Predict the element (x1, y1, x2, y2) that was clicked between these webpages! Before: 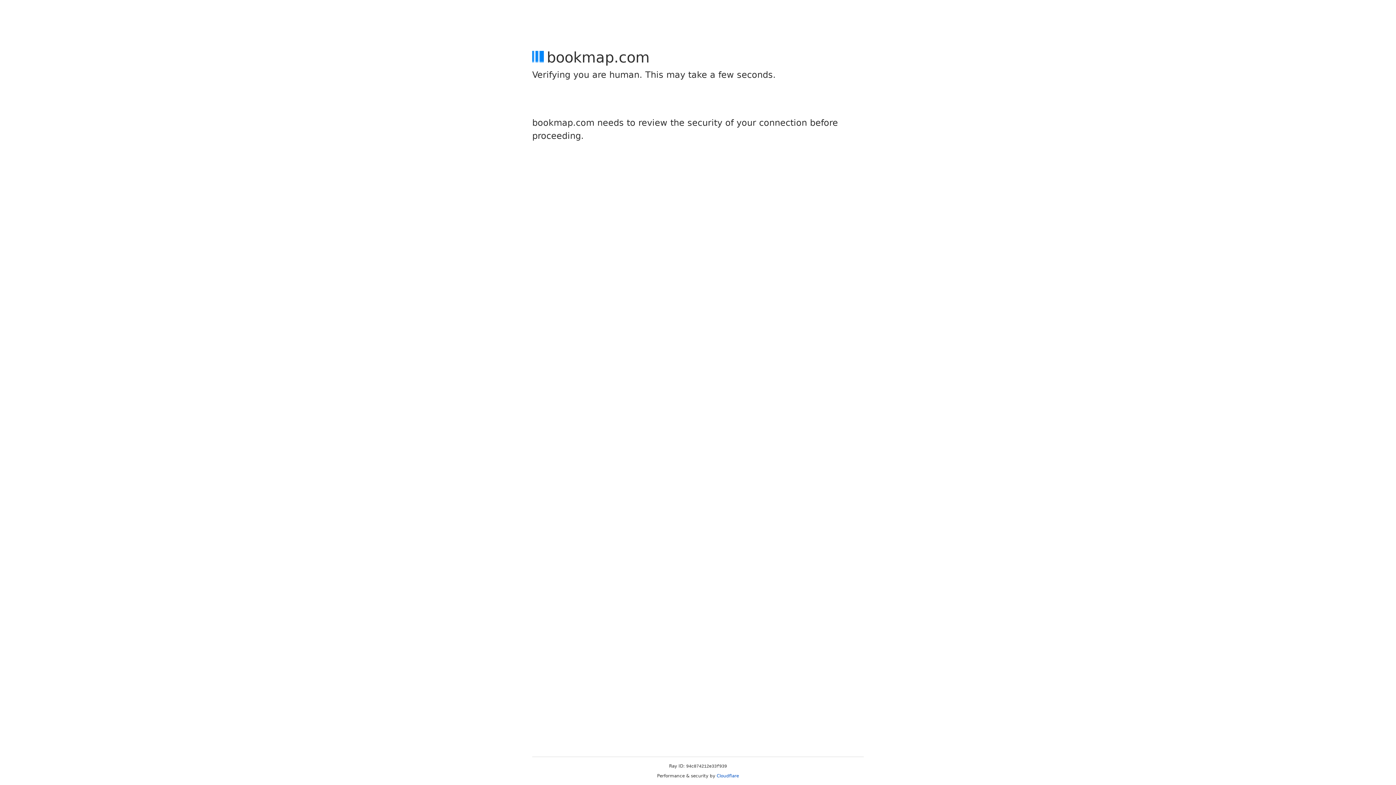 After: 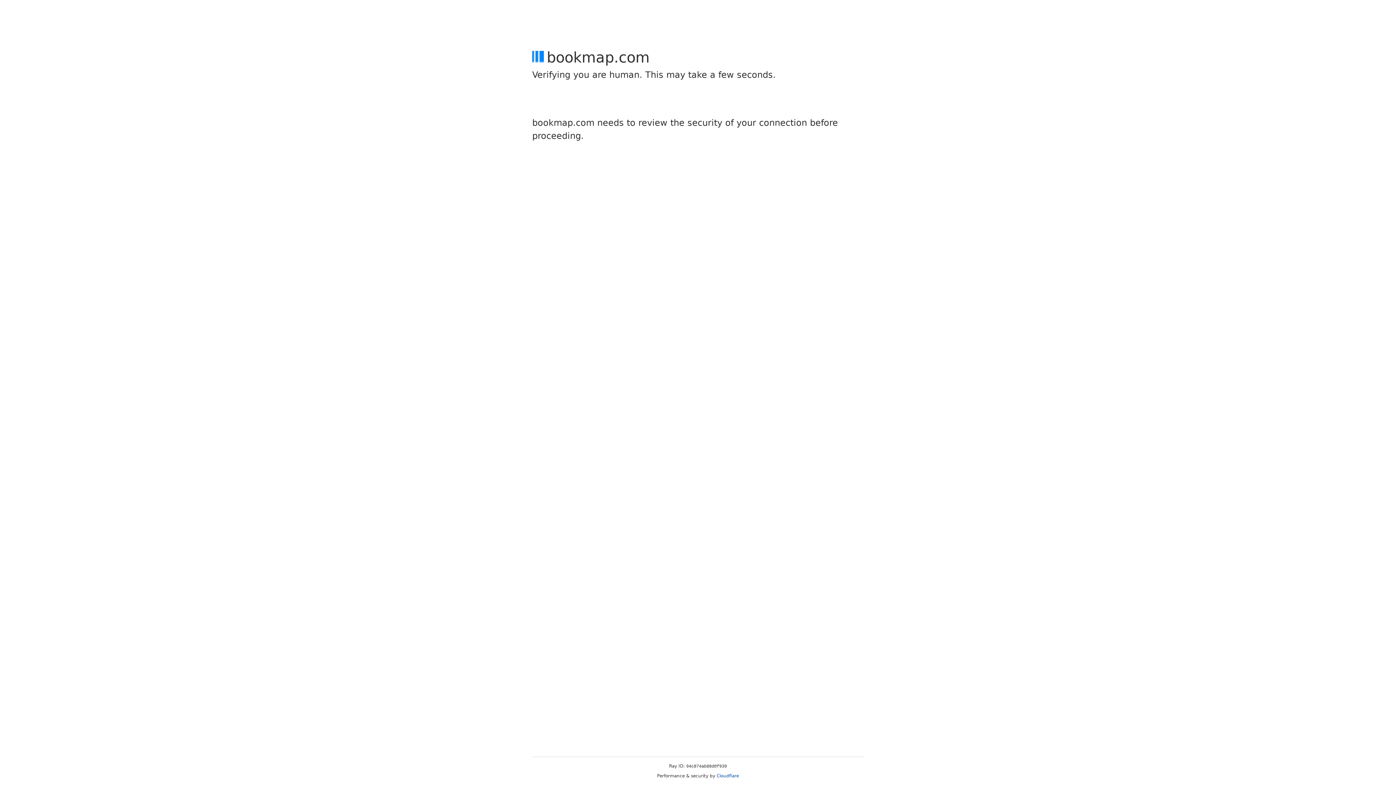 Action: label: Cloudflare bbox: (716, 773, 739, 778)